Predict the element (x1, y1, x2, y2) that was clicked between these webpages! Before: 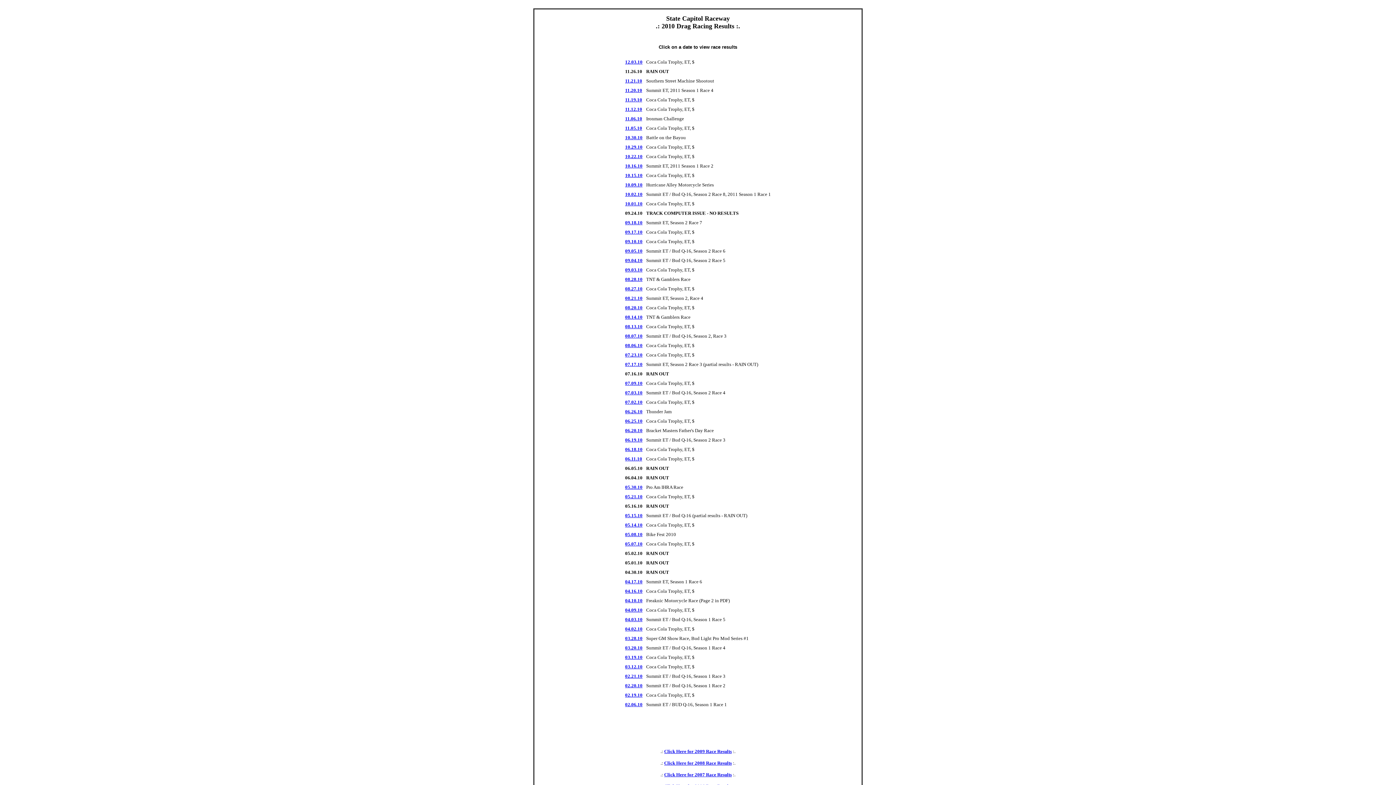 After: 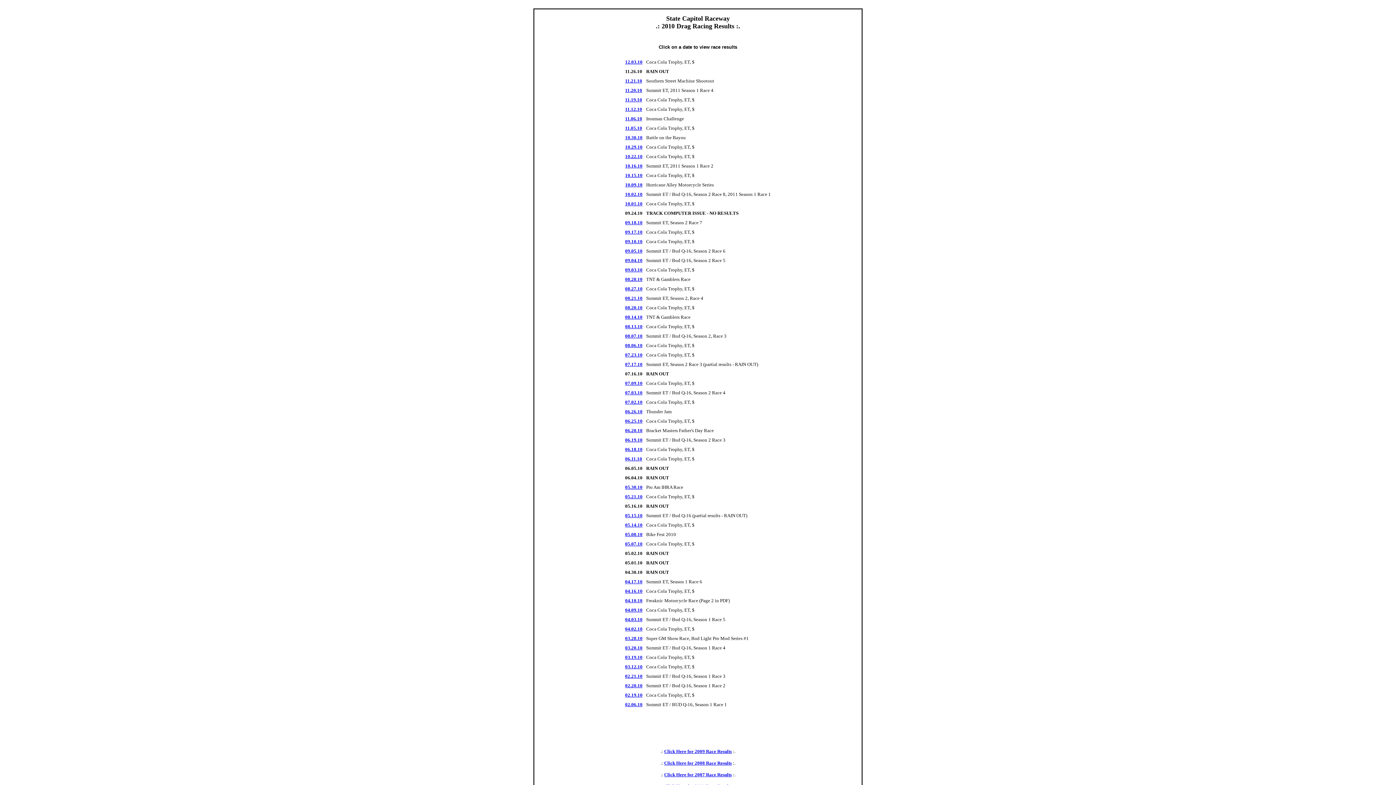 Action: label: 08.13.10 bbox: (625, 324, 642, 329)